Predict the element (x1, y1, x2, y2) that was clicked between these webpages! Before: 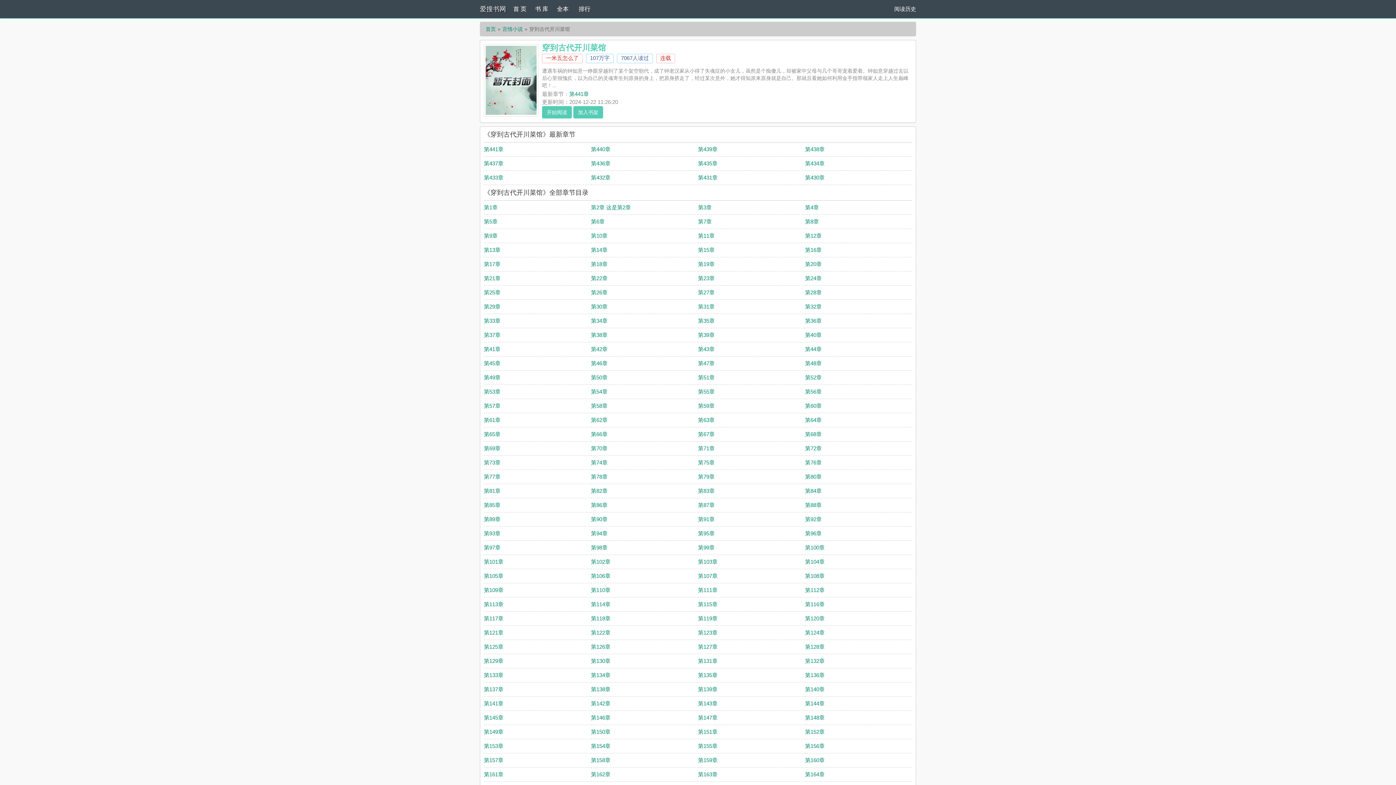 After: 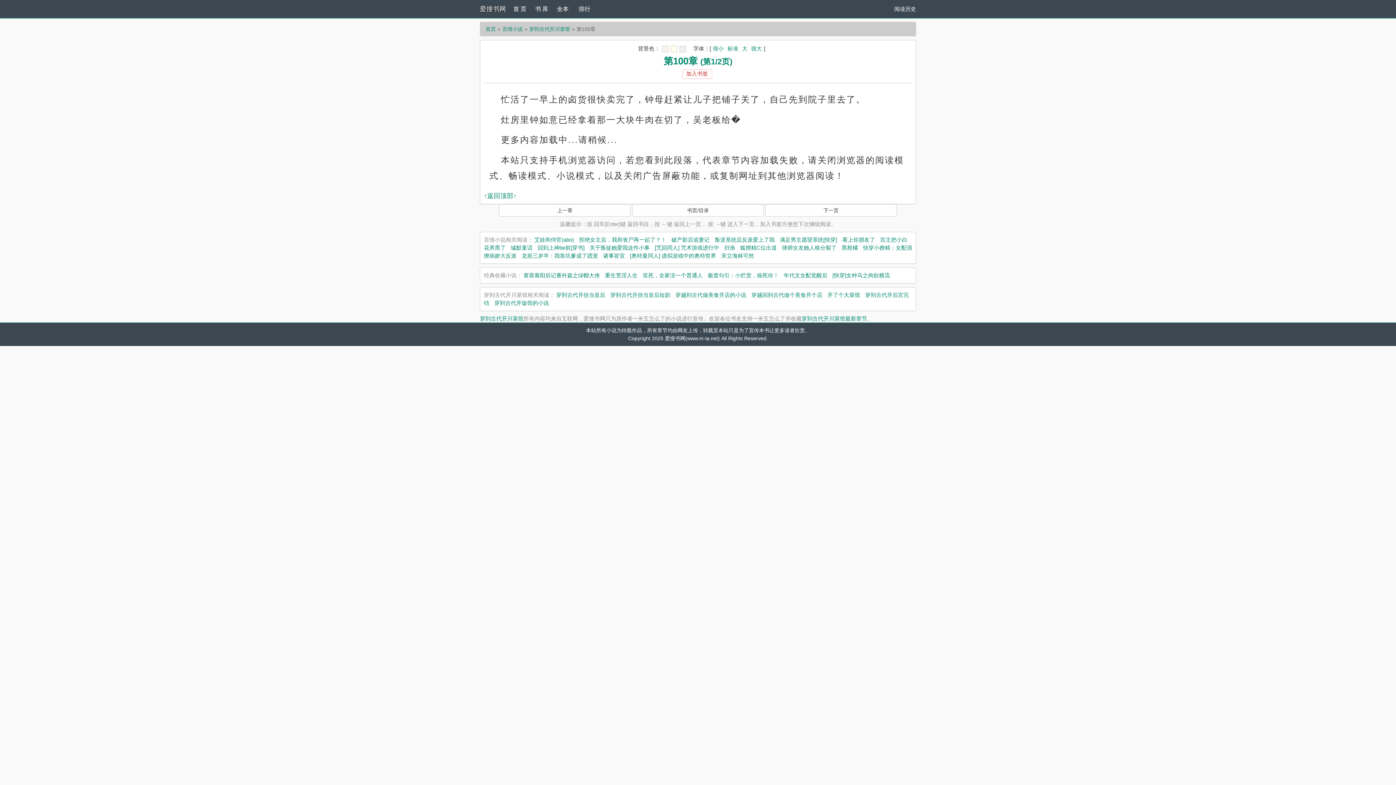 Action: bbox: (805, 544, 824, 550) label: 第100章